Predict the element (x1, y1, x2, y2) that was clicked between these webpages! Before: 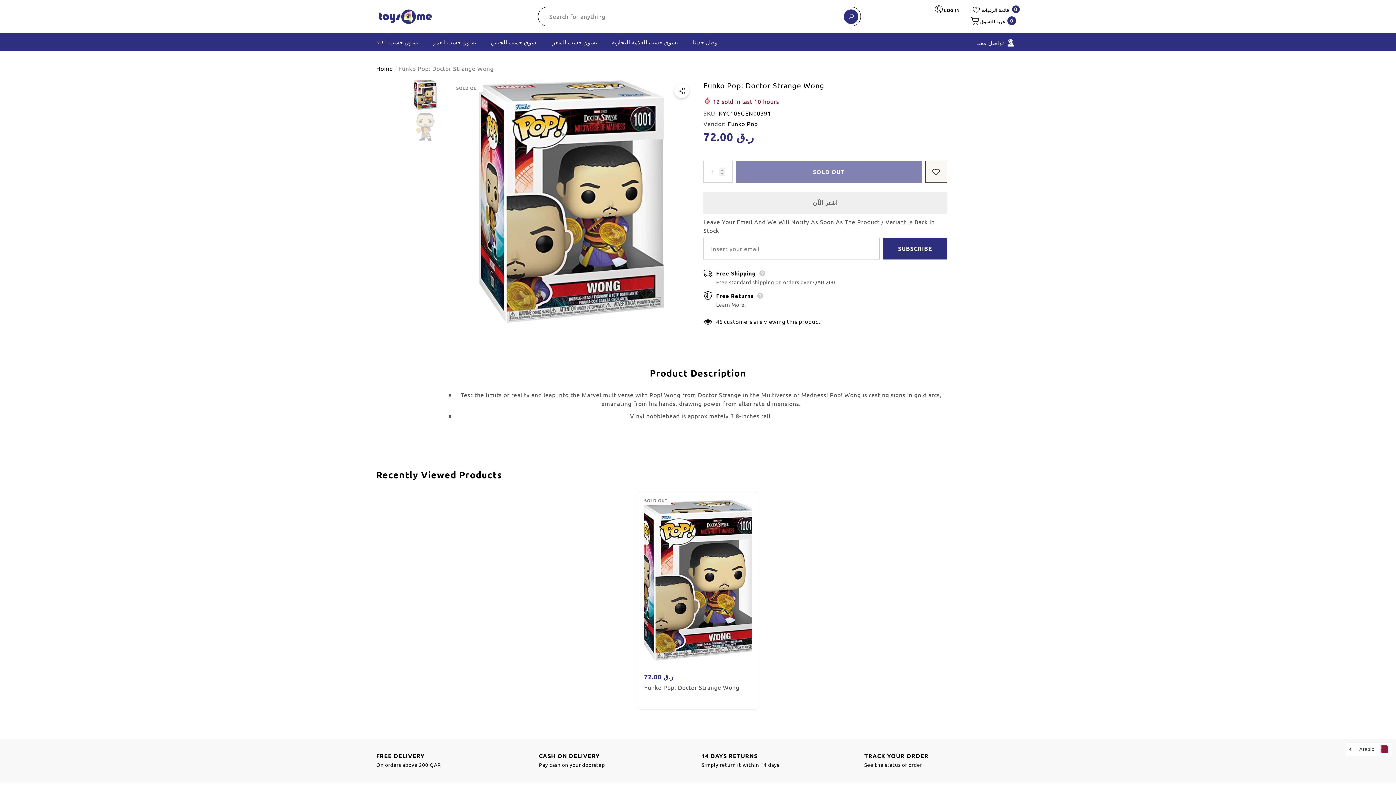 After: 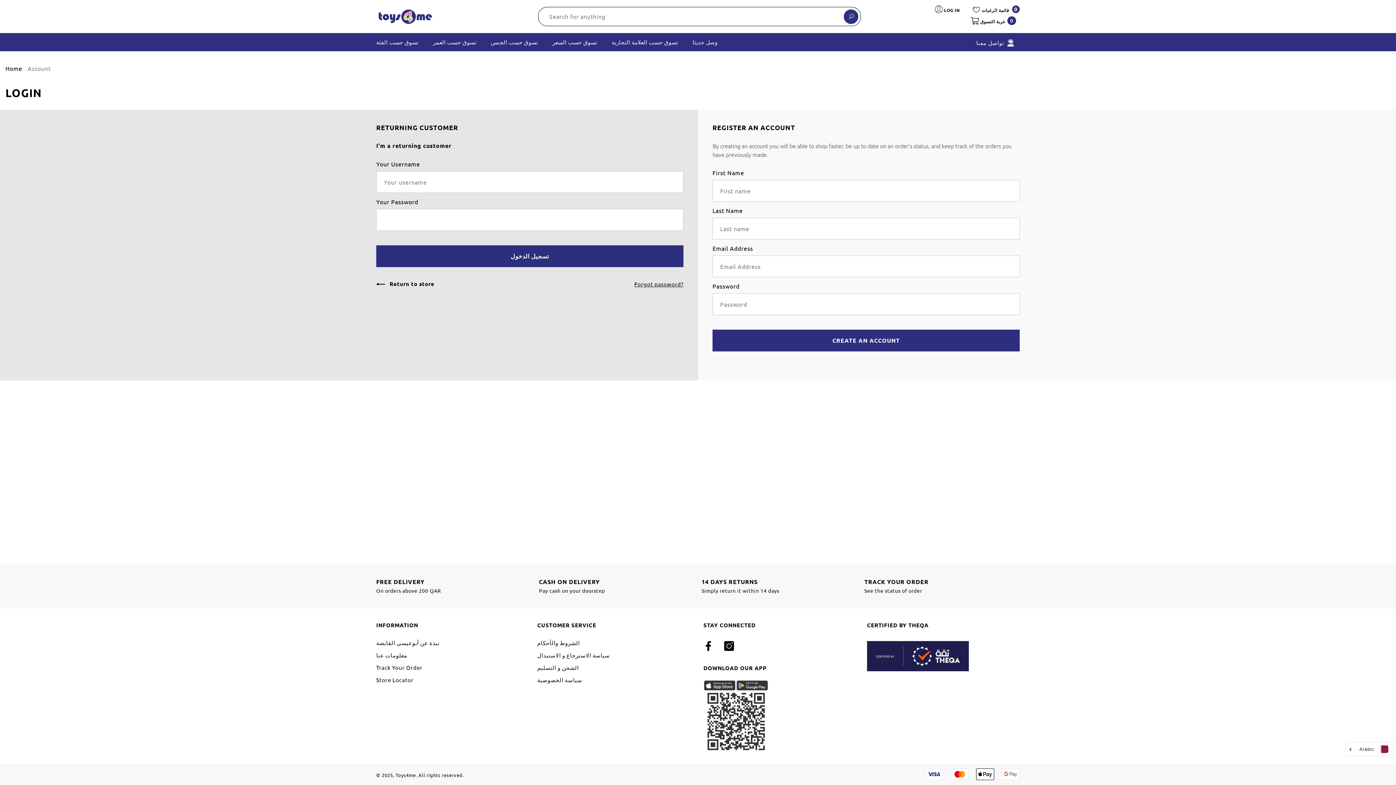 Action: label:  LOG IN
Log in bbox: (934, 5, 960, 13)